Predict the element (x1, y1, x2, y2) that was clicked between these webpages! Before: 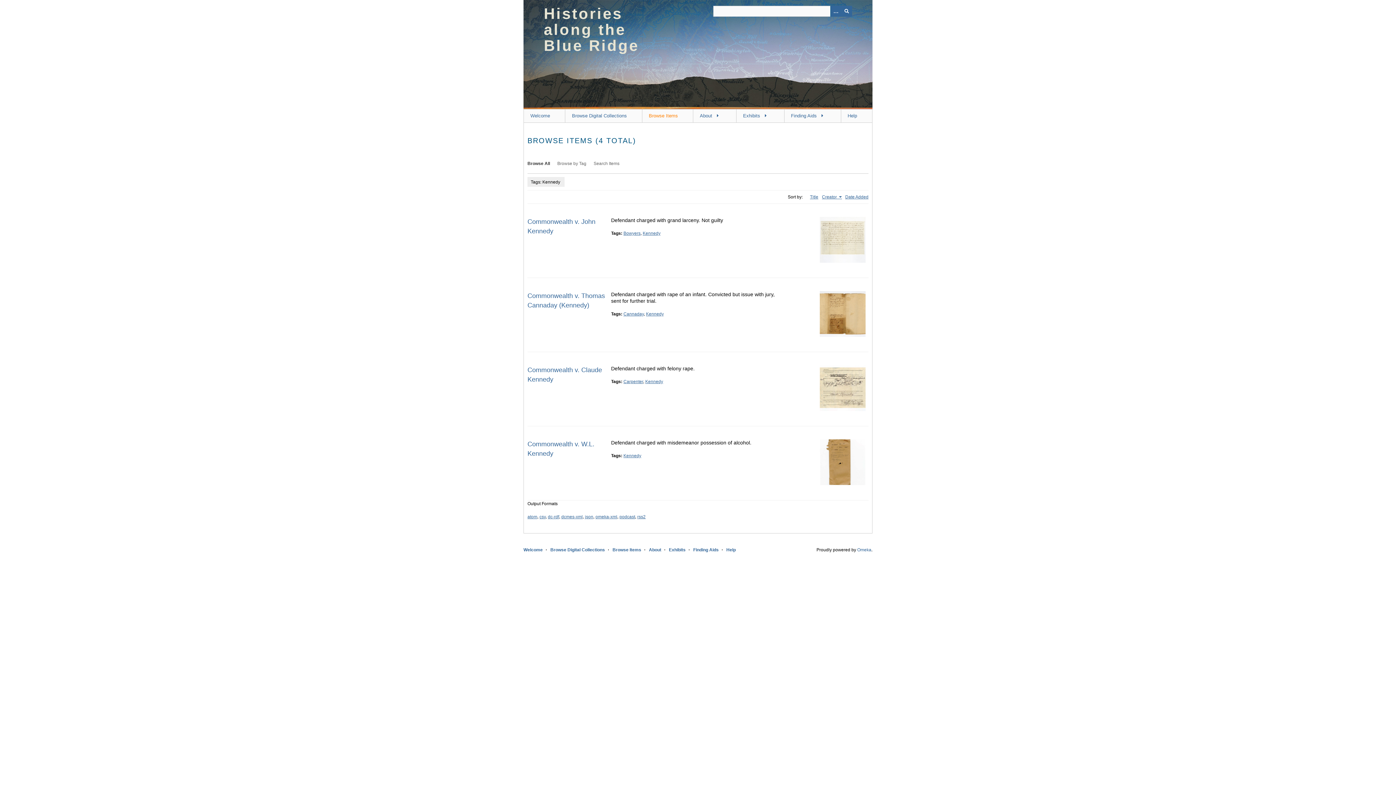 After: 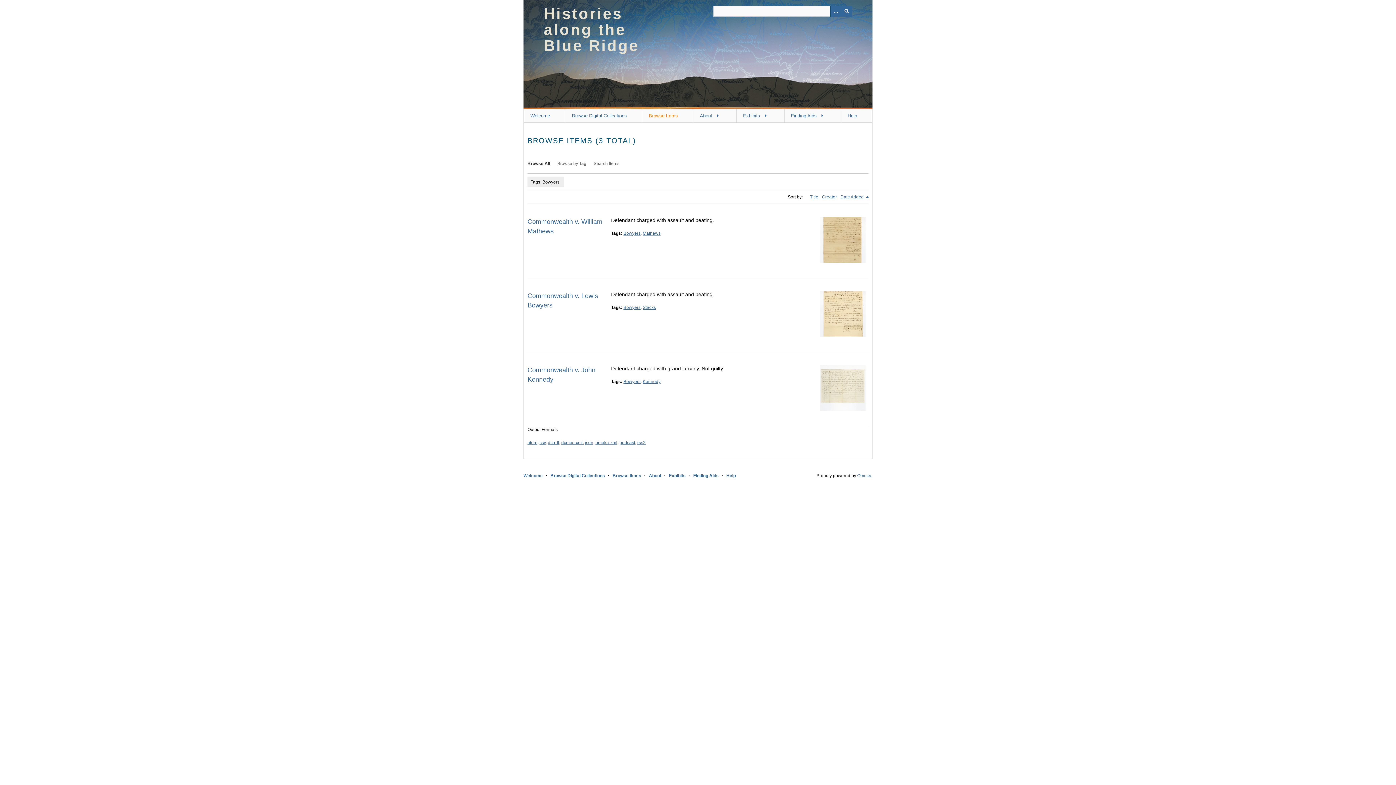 Action: bbox: (623, 231, 640, 236) label: Bowyers